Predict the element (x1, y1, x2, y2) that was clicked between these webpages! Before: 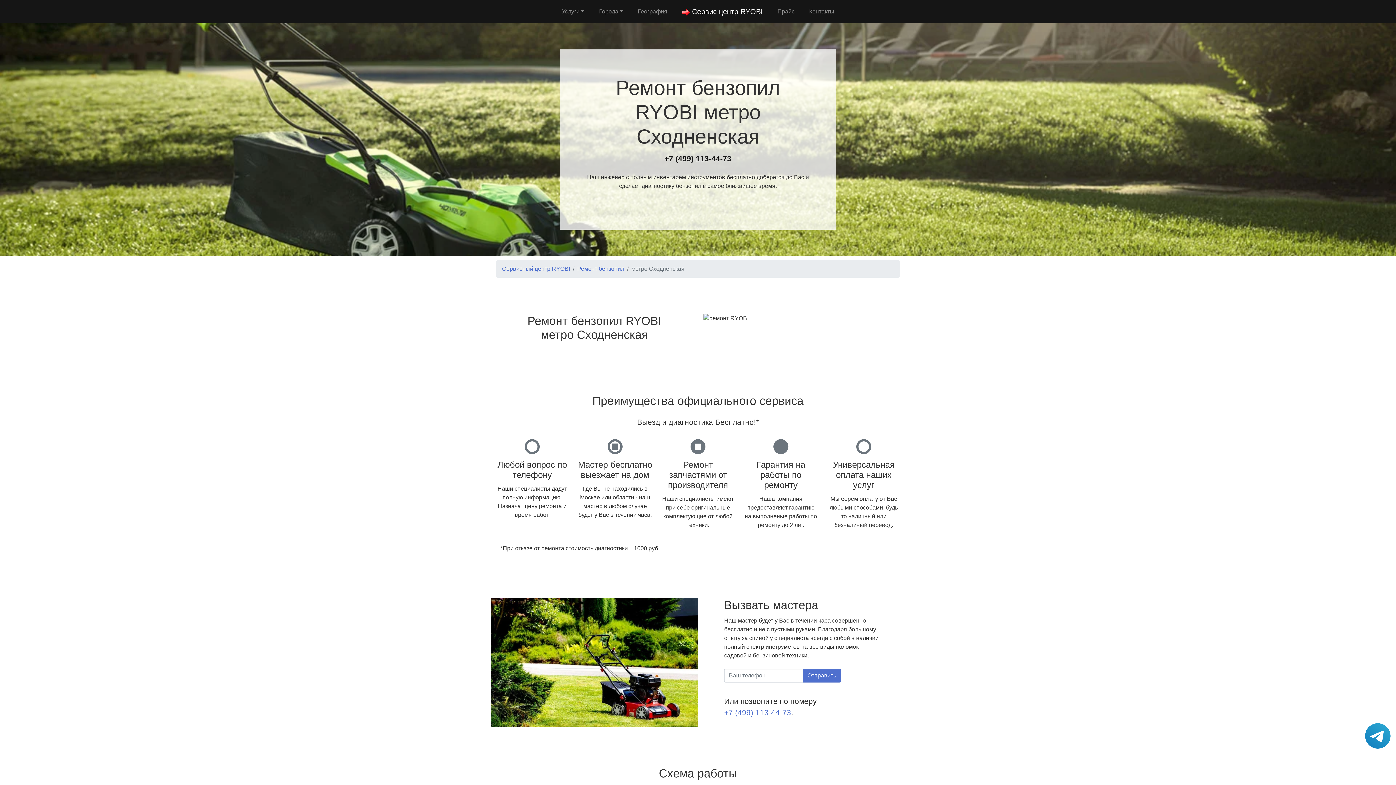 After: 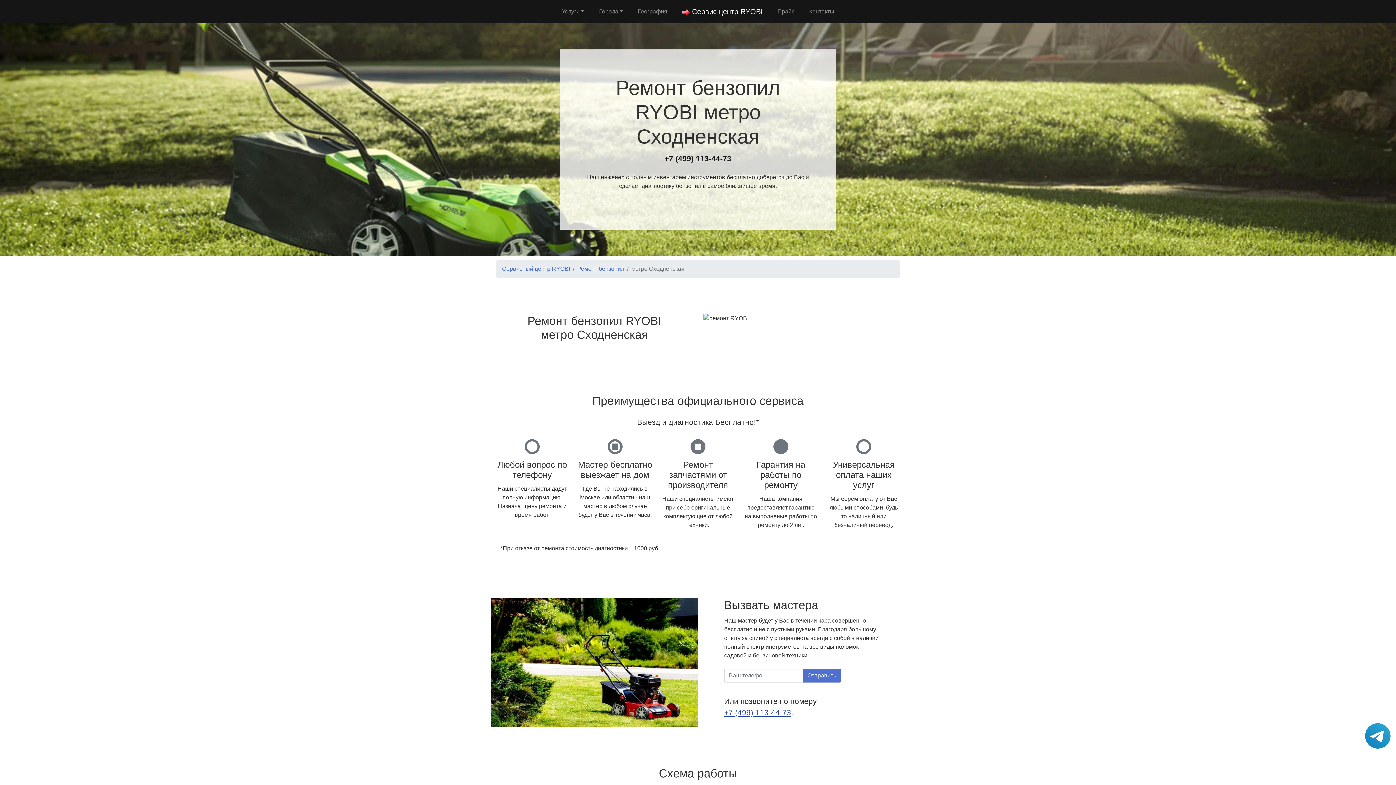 Action: label: +7 (499) 113-44-73 bbox: (724, 707, 791, 718)